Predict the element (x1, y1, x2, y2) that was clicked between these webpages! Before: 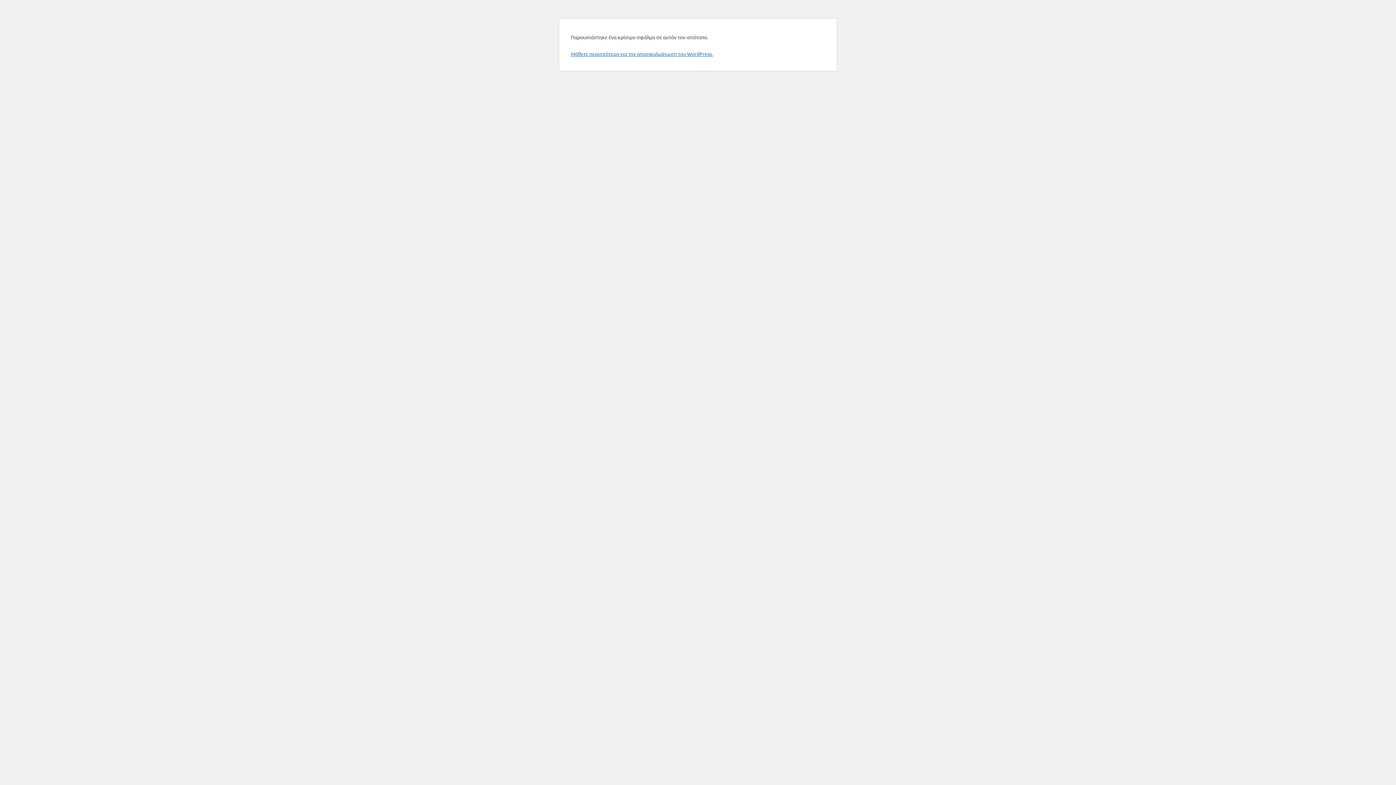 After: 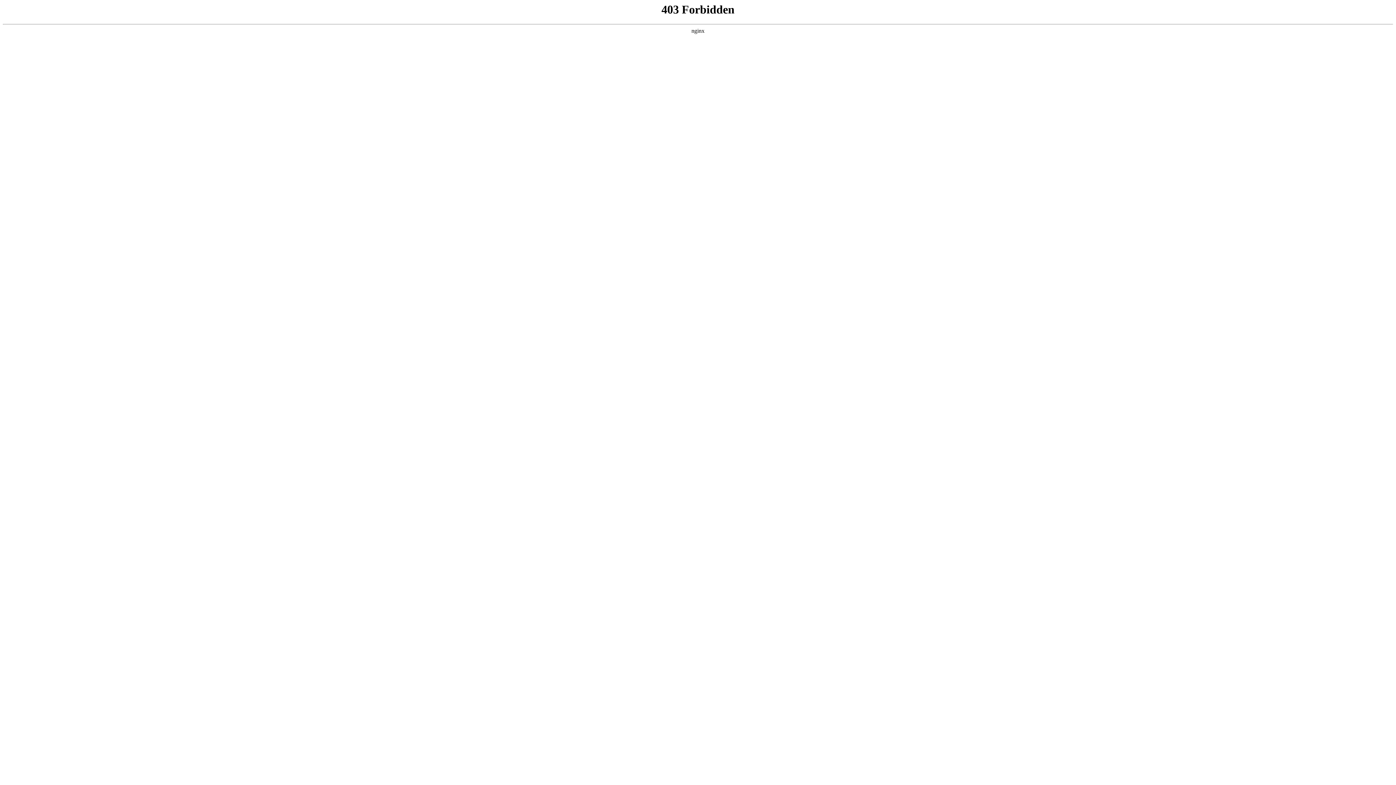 Action: label: Μάθετε περισσότερα για την αποσφαλμάτωση του WordPress. bbox: (570, 50, 713, 57)